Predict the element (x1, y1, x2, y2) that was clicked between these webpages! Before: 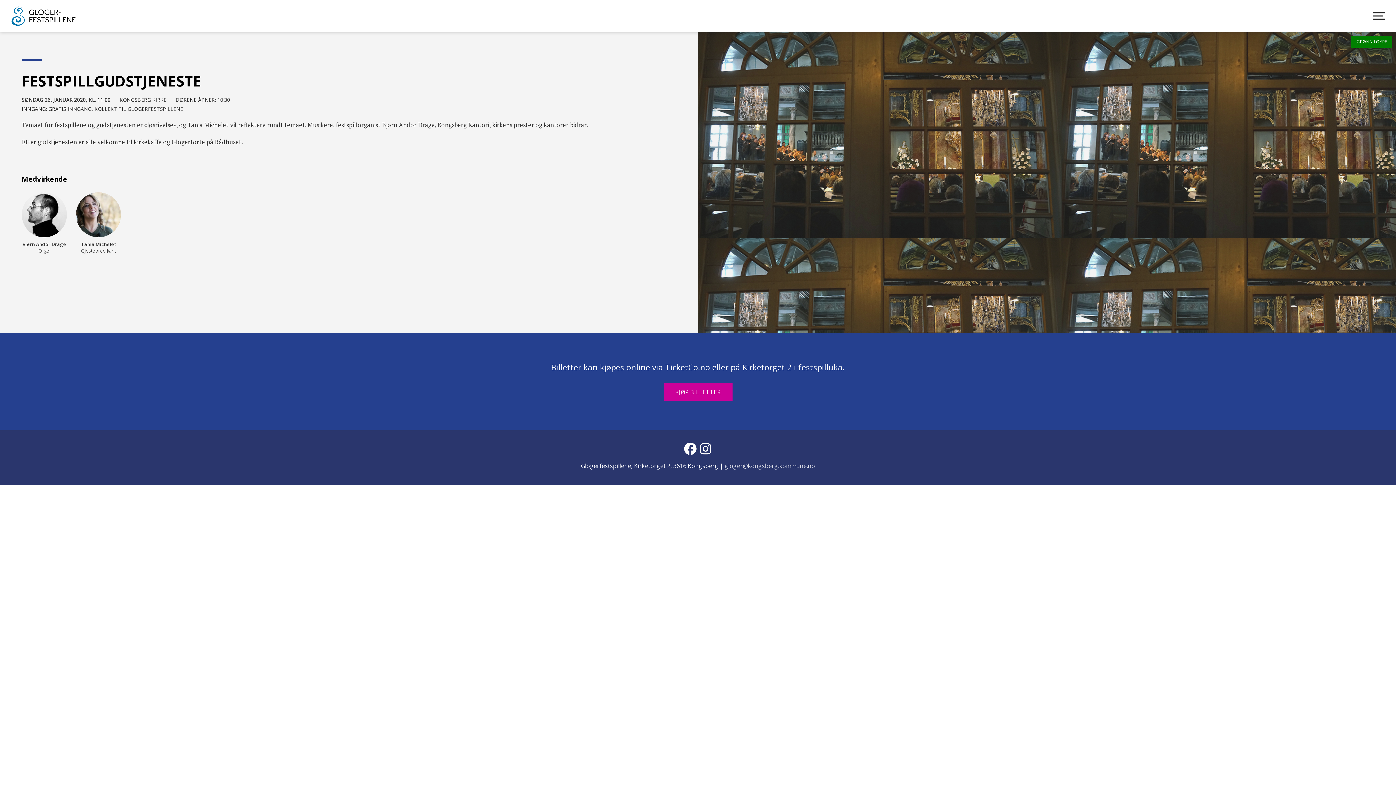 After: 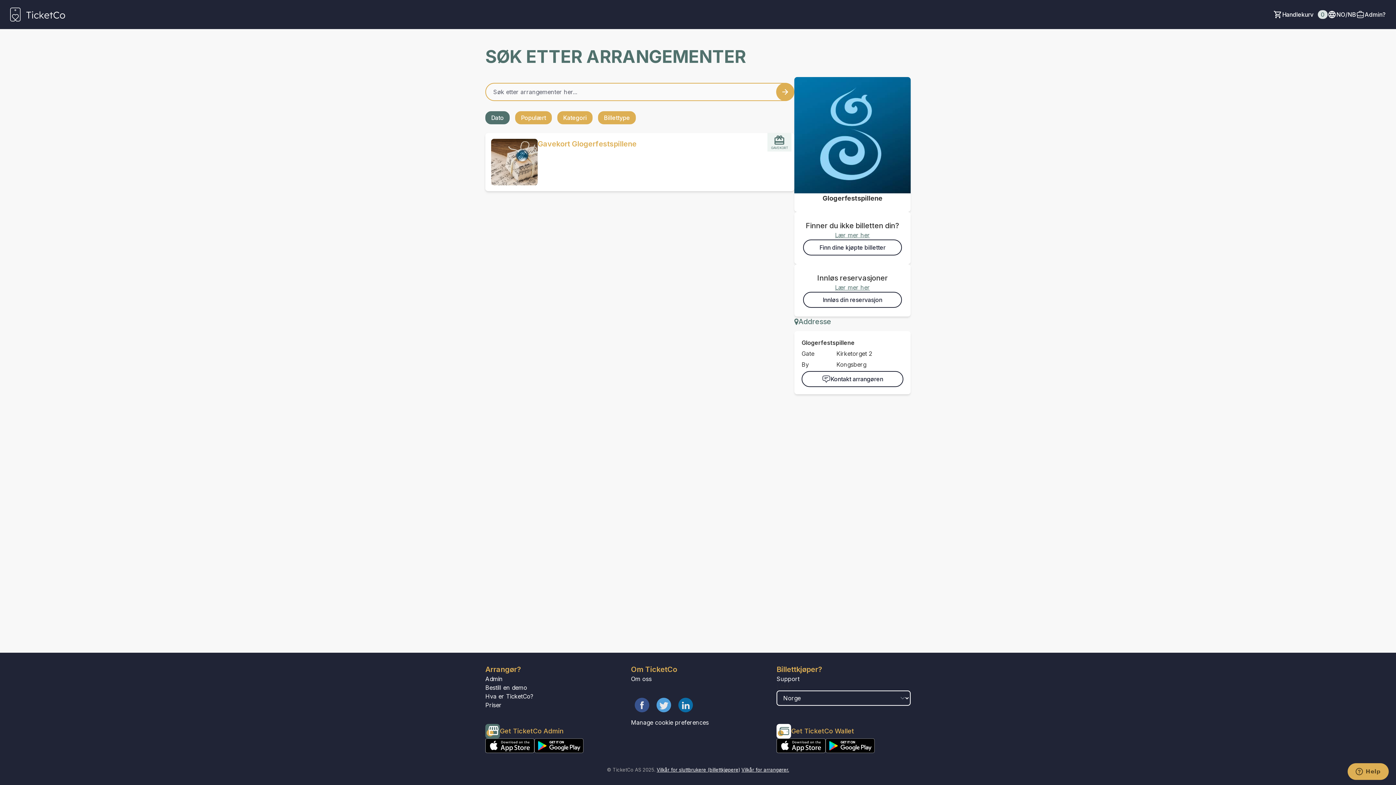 Action: bbox: (663, 383, 732, 401) label: KJØP BILLETTER